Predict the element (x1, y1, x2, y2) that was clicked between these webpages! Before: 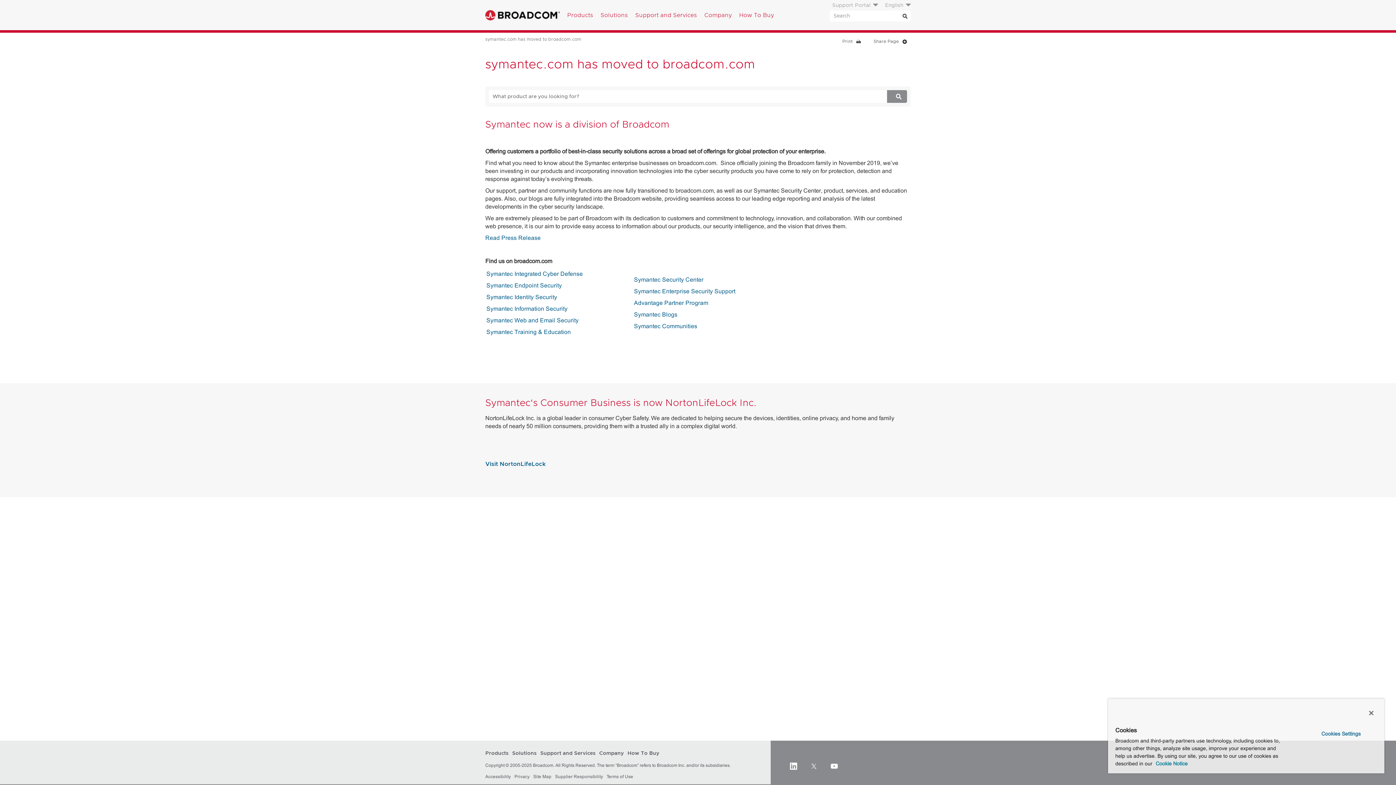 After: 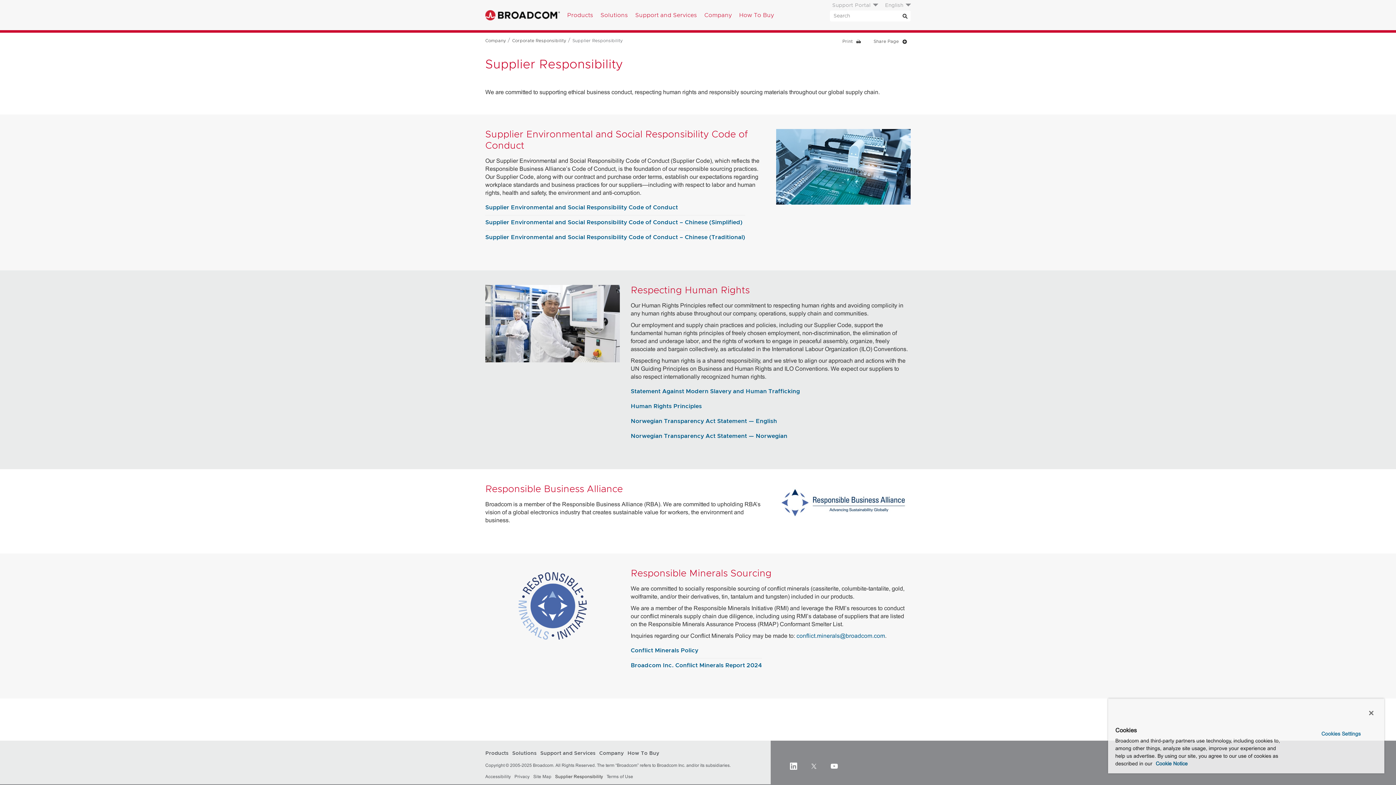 Action: label: Supplier Responsibility bbox: (555, 774, 603, 779)